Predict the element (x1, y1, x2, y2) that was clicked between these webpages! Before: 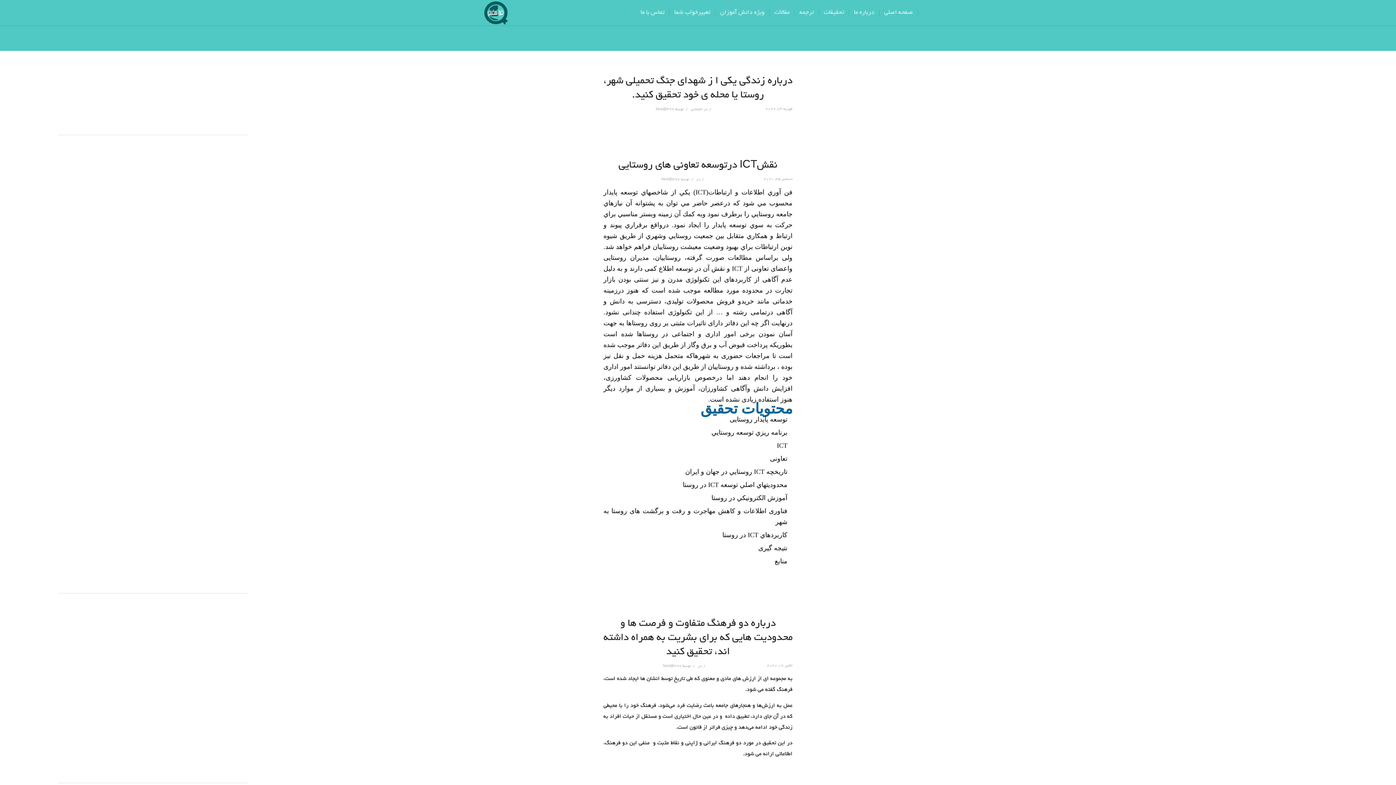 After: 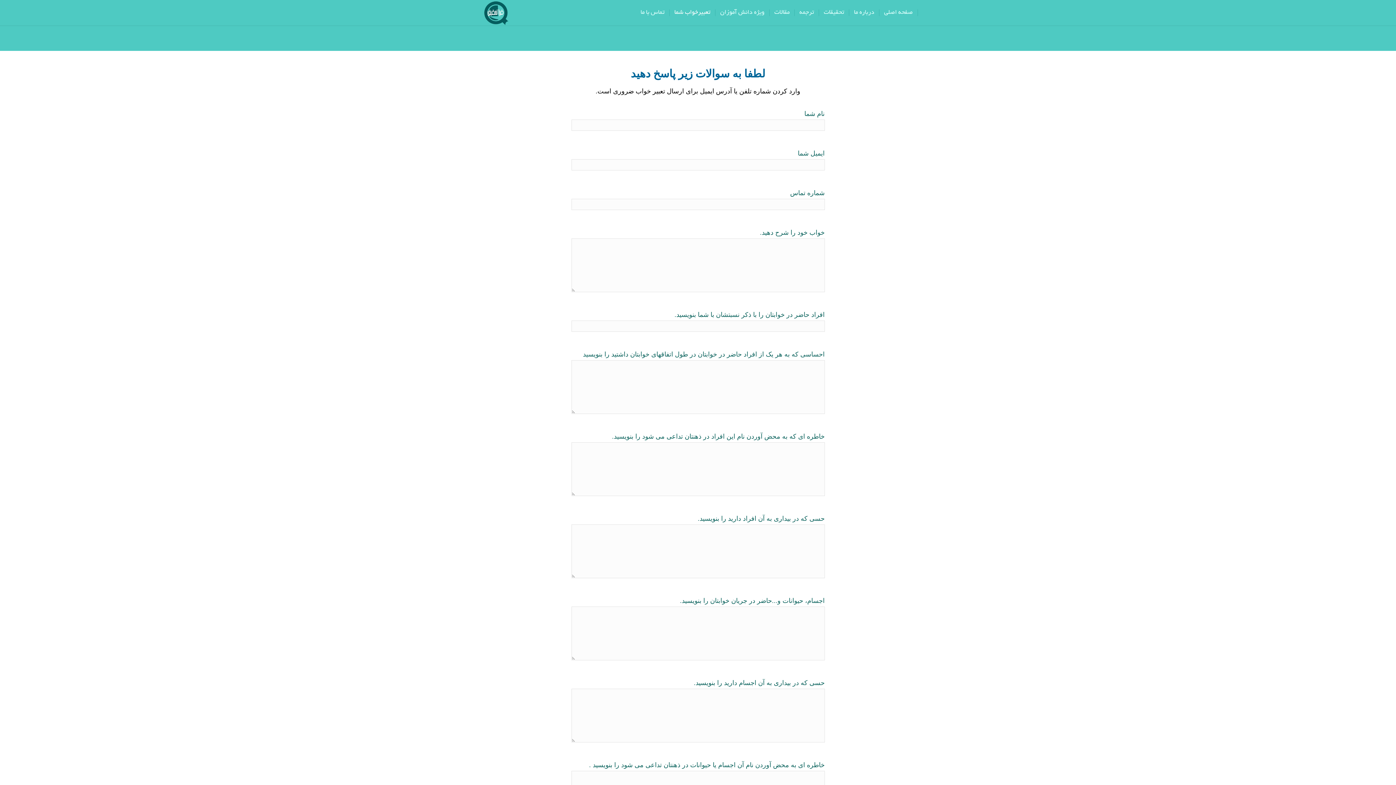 Action: label: تعبیرخواب شما bbox: (669, 0, 715, 25)